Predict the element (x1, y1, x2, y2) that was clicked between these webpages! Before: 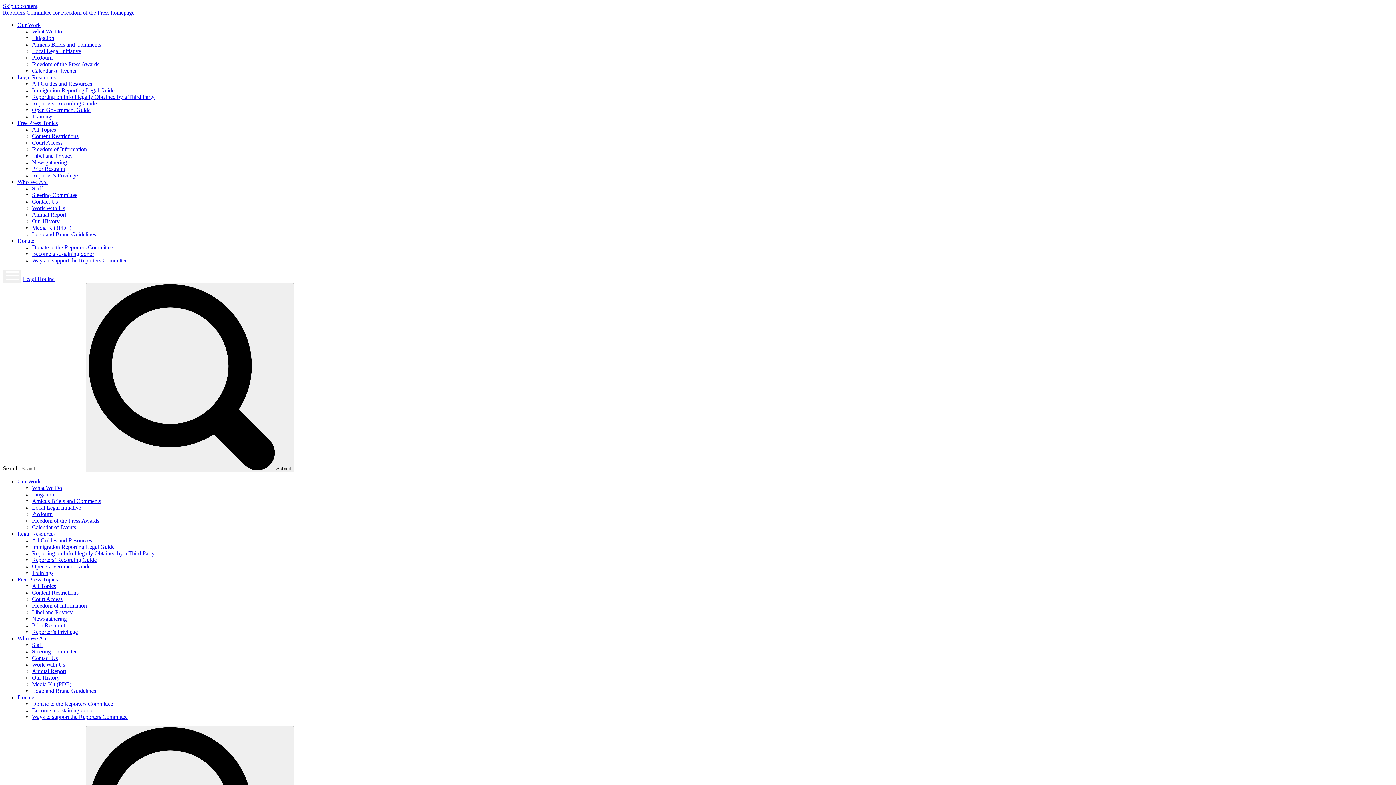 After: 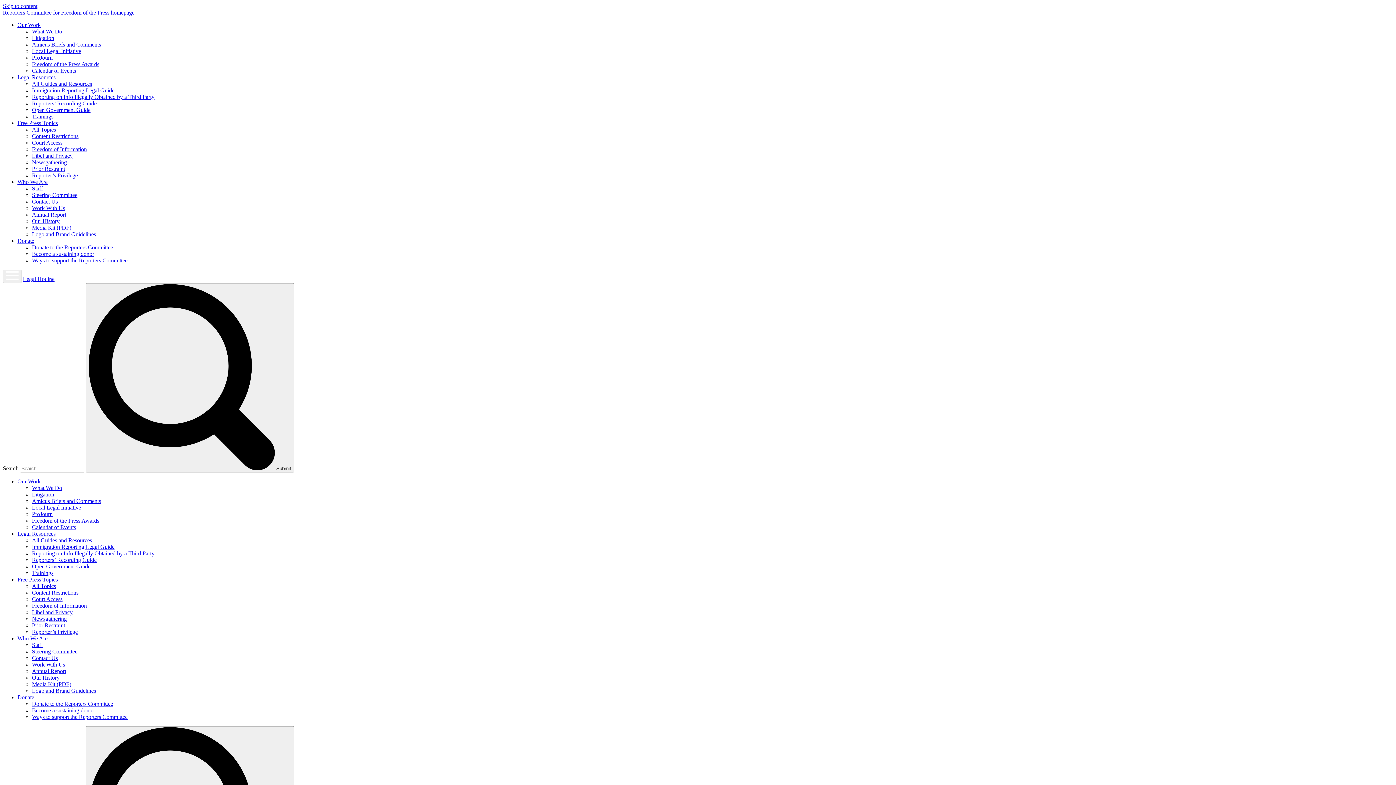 Action: label: Reporting on Info Illegally Obtained by a Third Party bbox: (32, 550, 154, 556)